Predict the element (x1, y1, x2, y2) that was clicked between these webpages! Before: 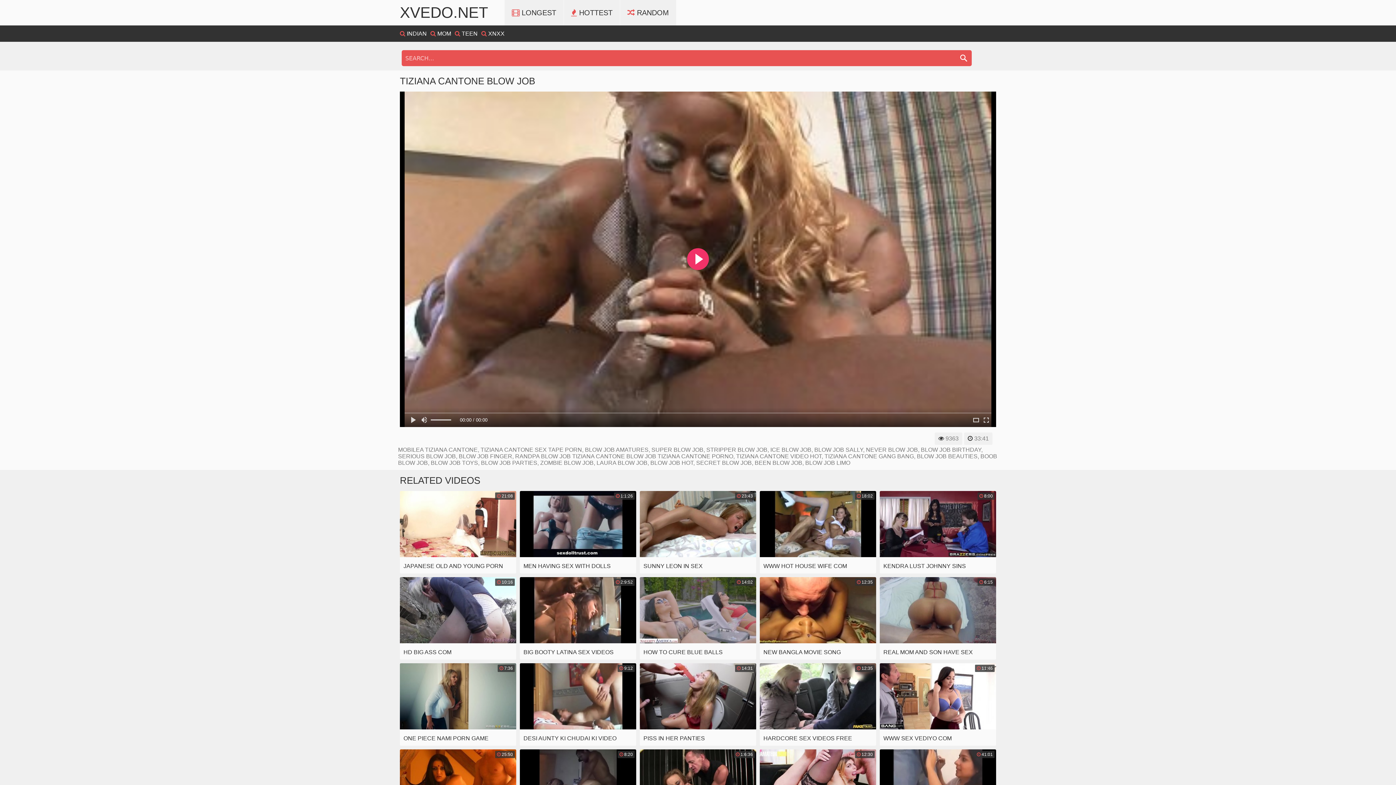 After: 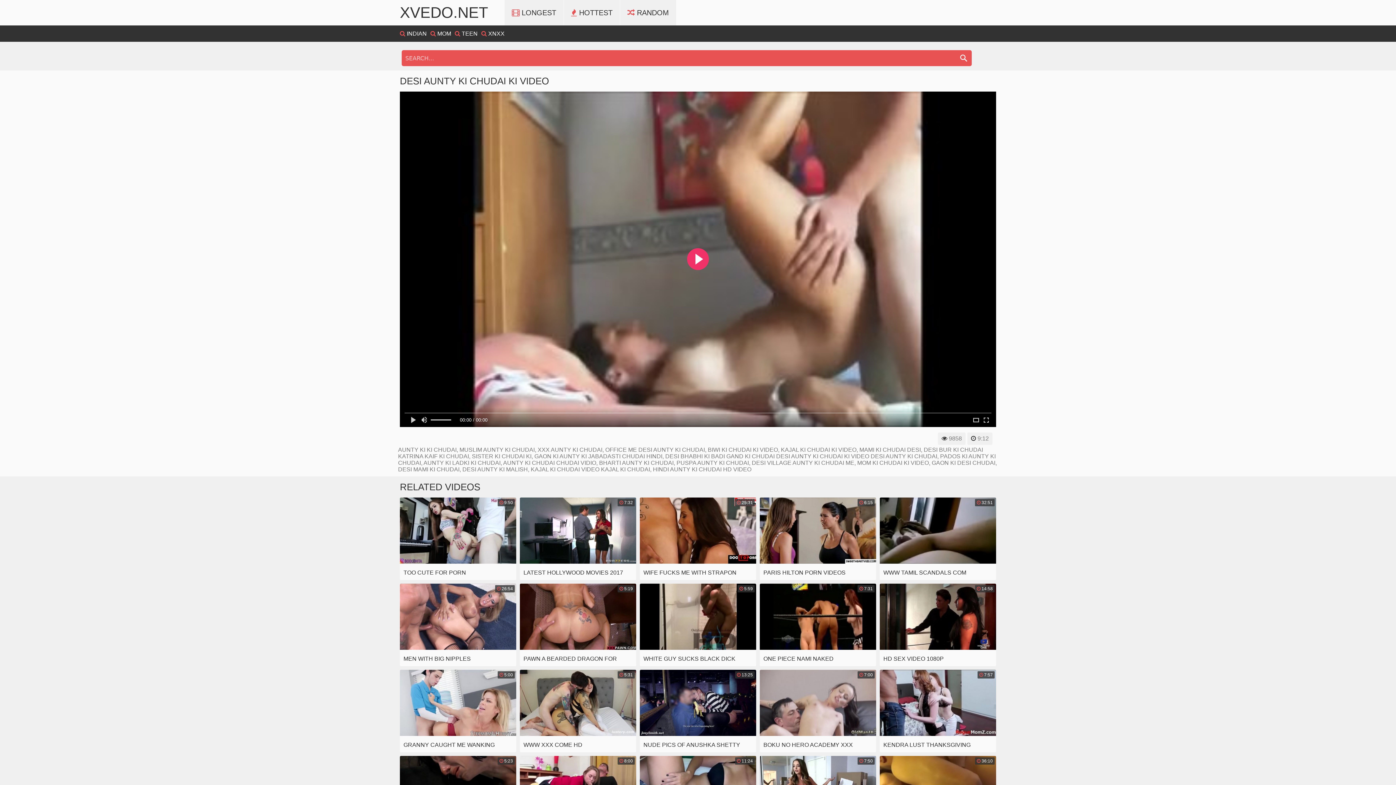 Action: label:  9:12
DESI AUNTY KI CHUDAI KI VIDEO bbox: (520, 663, 636, 746)